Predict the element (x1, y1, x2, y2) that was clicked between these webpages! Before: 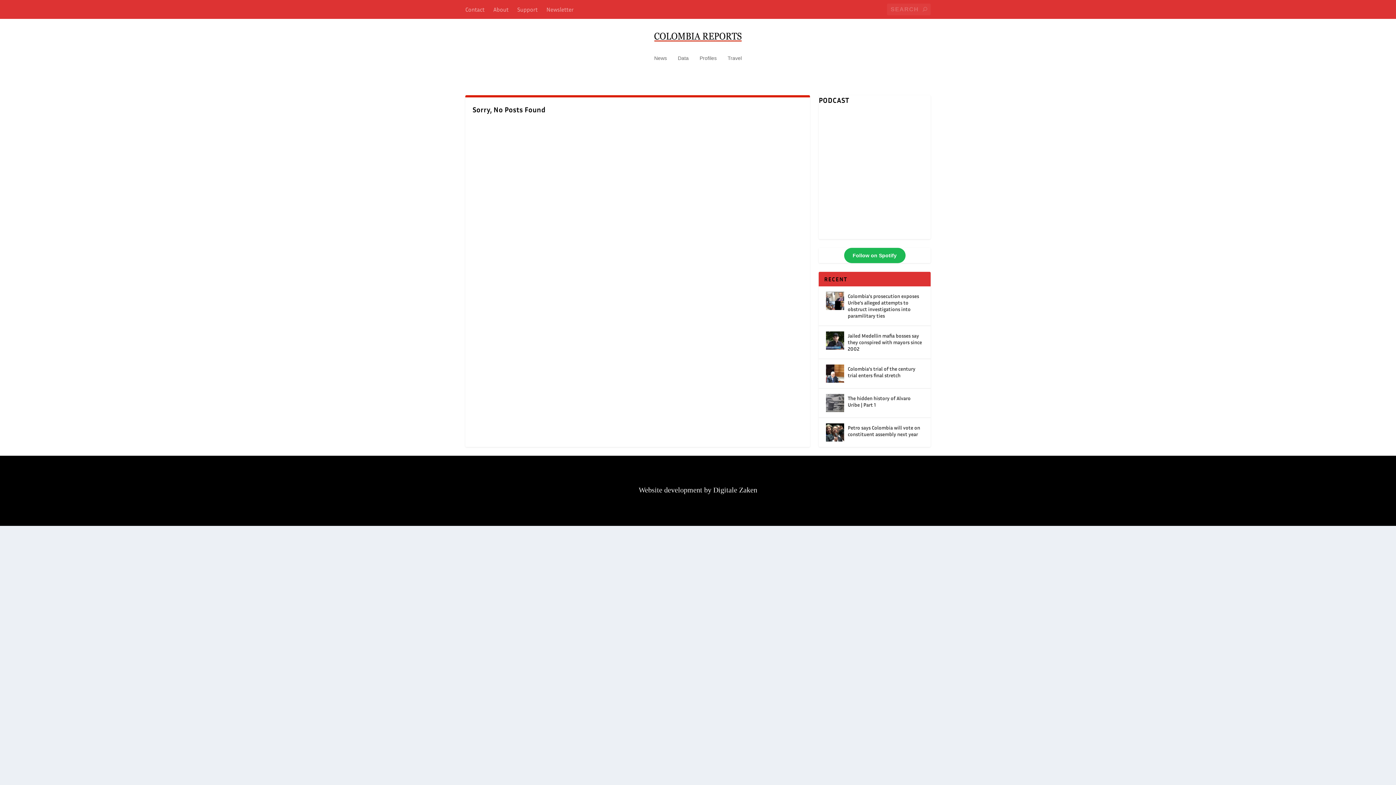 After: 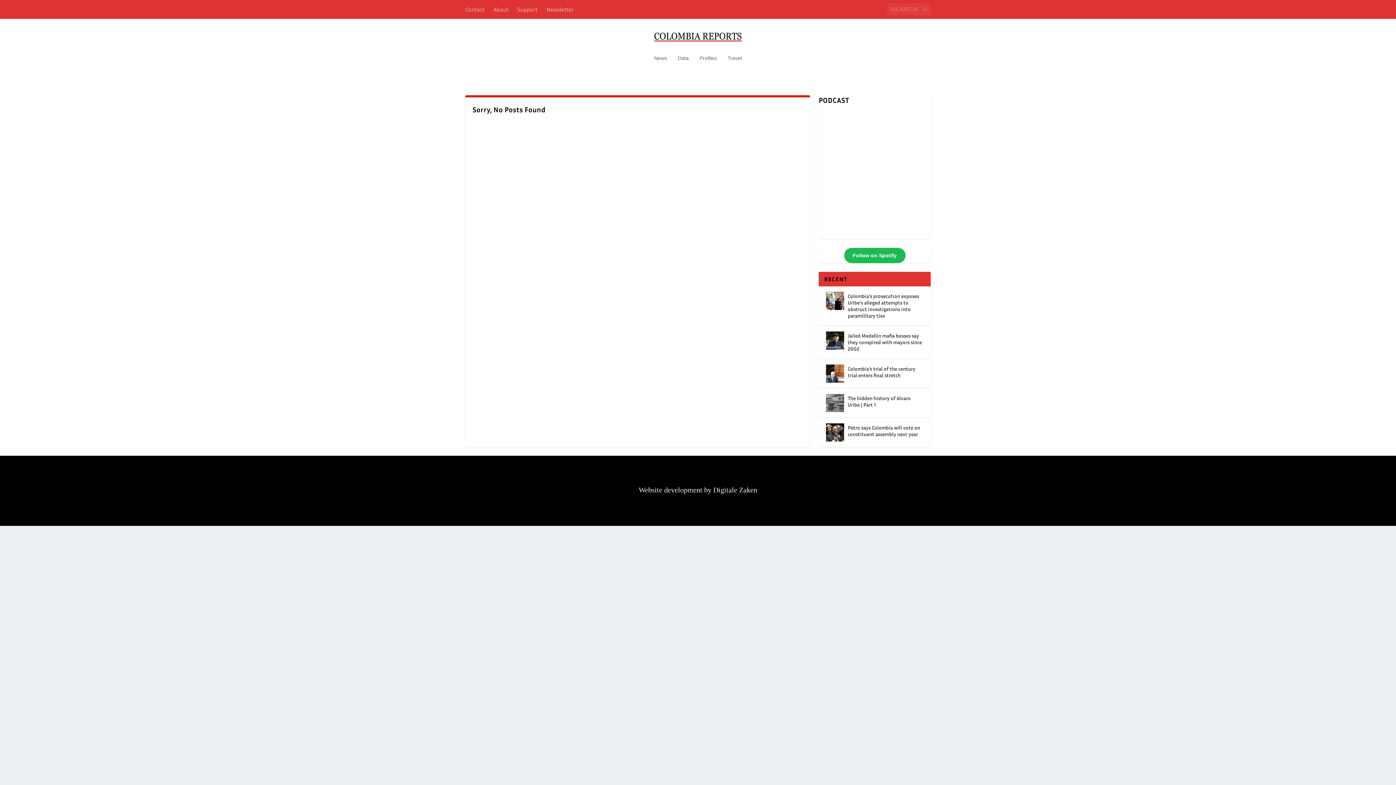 Action: bbox: (844, 248, 905, 263) label: Follow on Spotify